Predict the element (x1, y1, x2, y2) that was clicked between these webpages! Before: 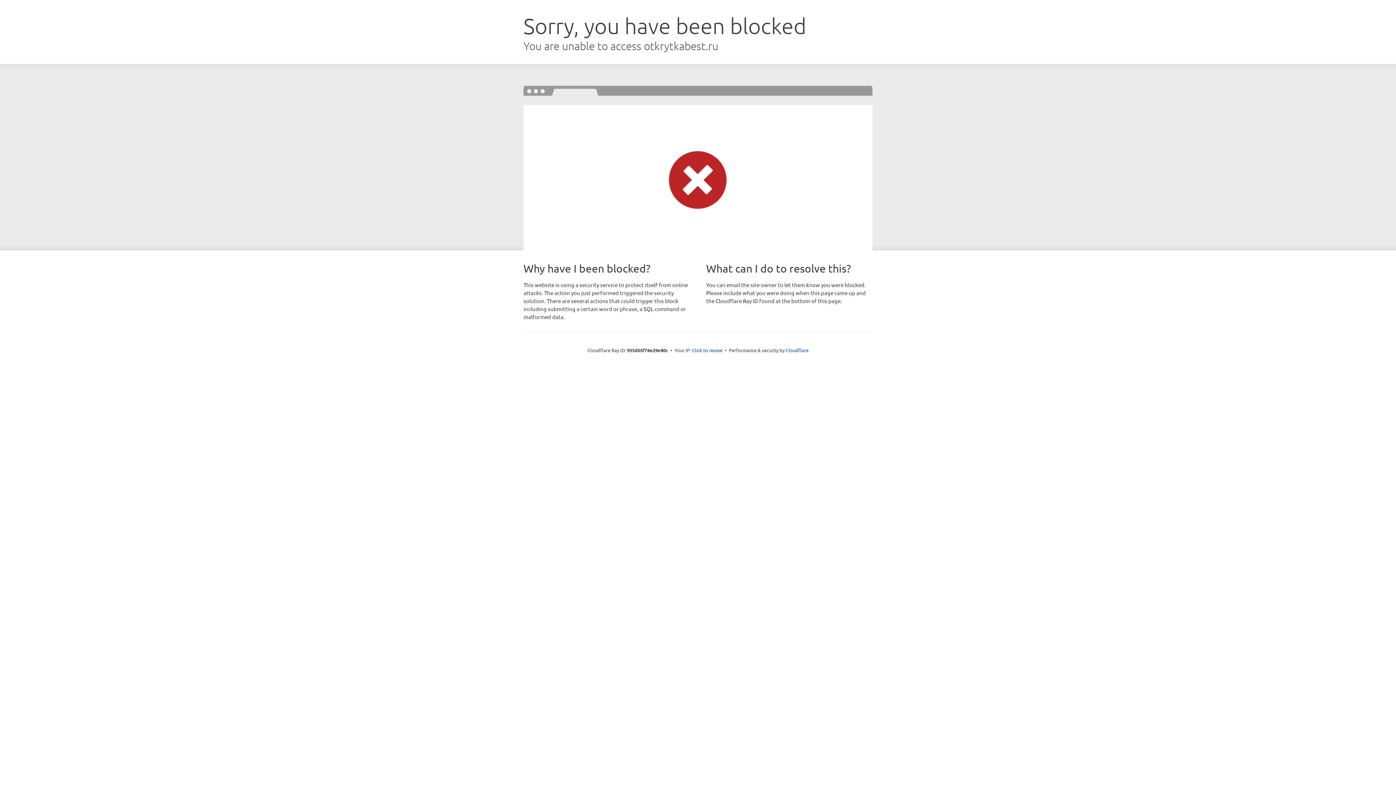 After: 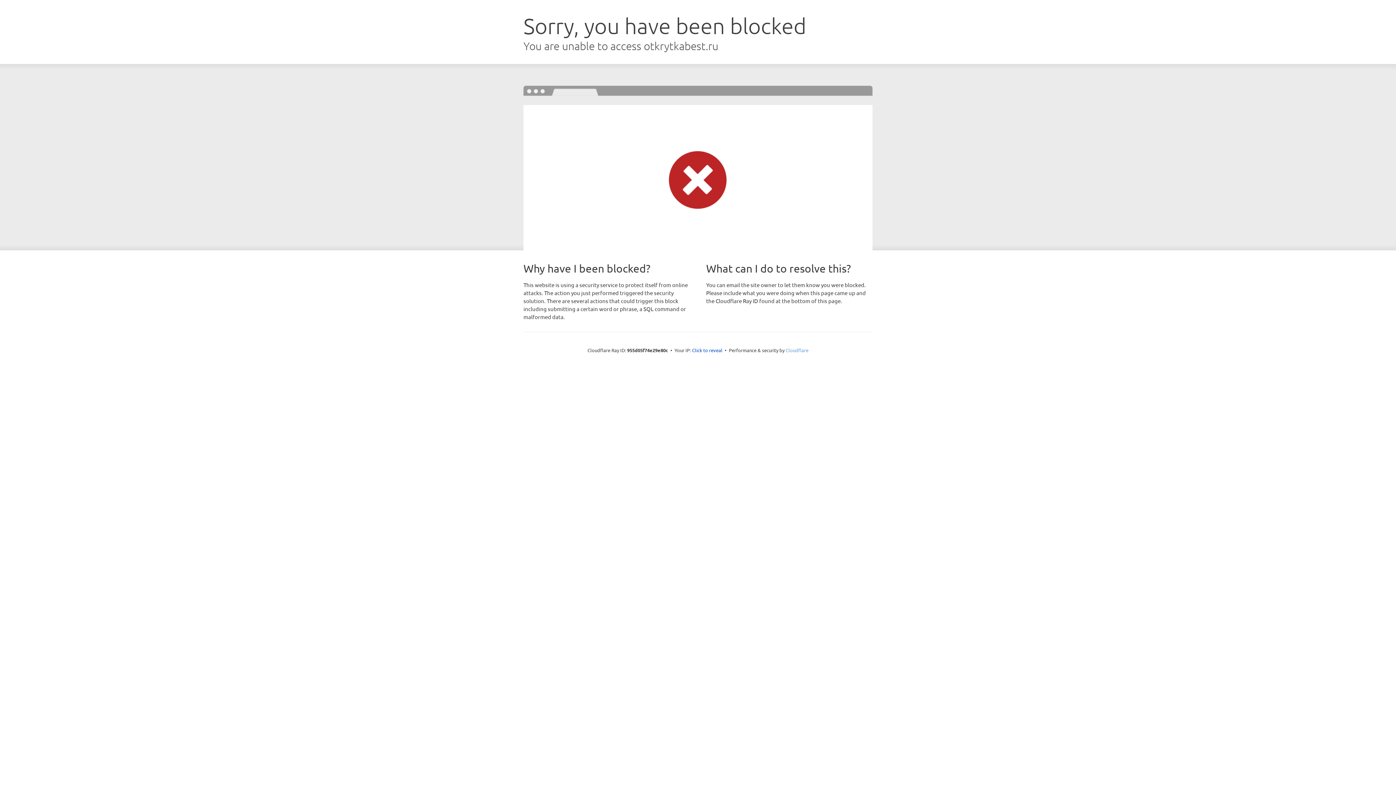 Action: label: Cloudflare bbox: (785, 347, 808, 353)